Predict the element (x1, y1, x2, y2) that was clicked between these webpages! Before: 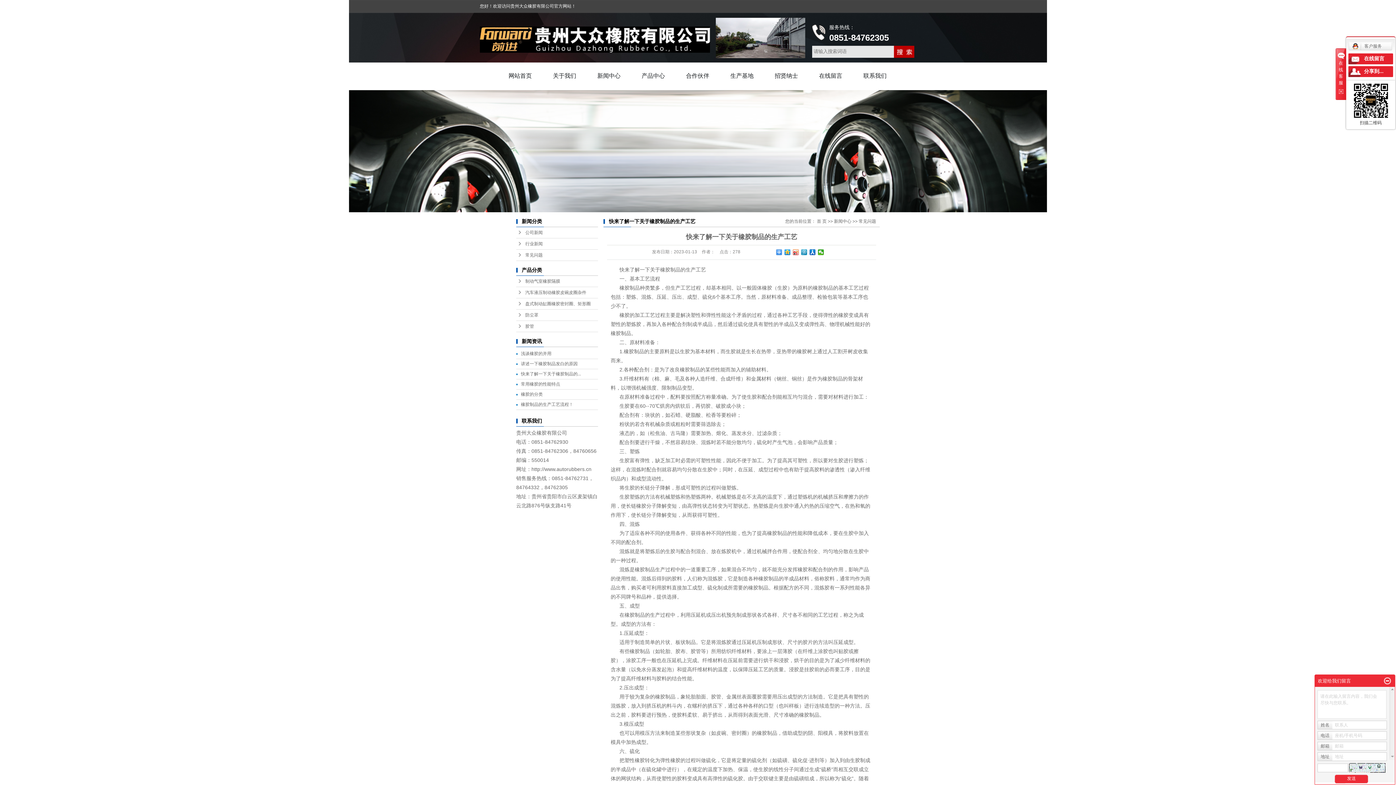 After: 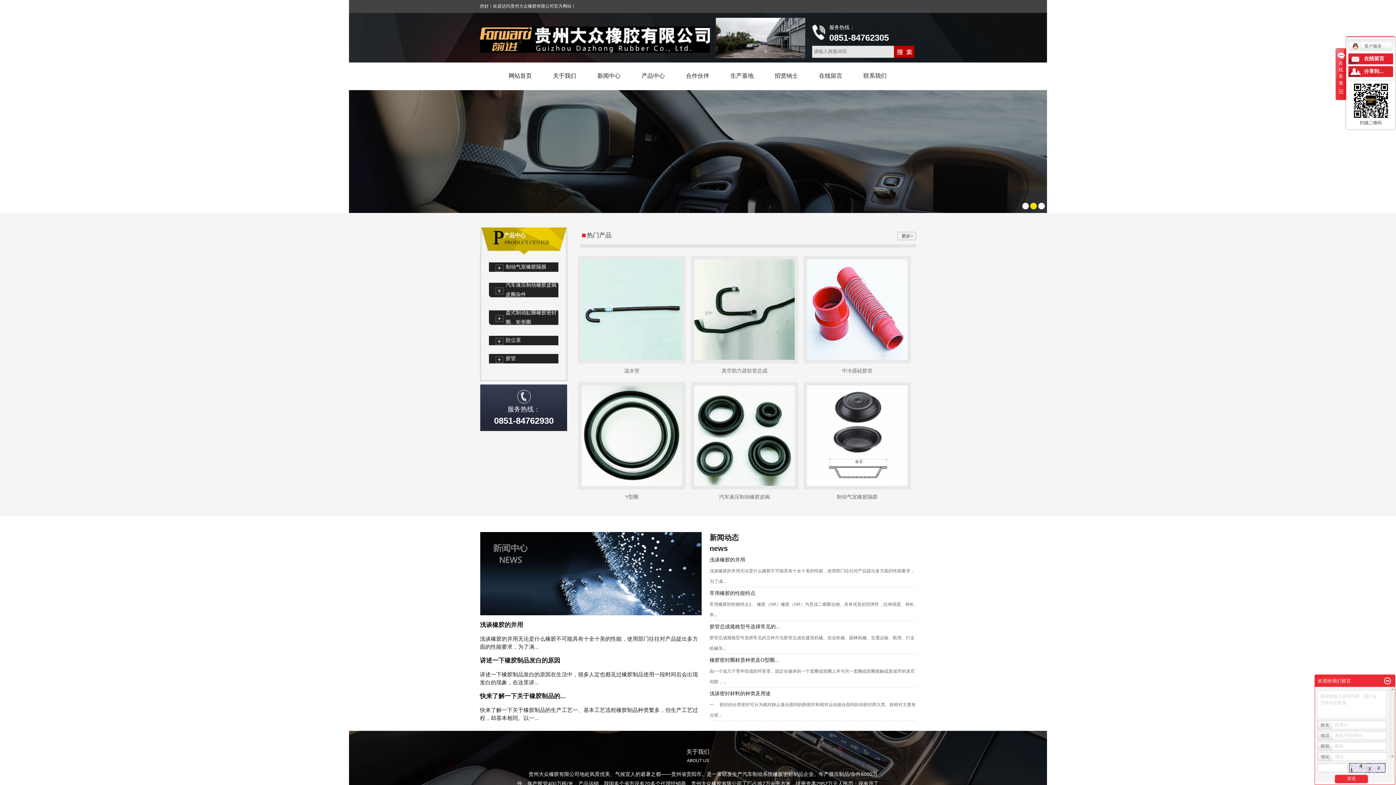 Action: label: 首 页 bbox: (817, 218, 826, 223)